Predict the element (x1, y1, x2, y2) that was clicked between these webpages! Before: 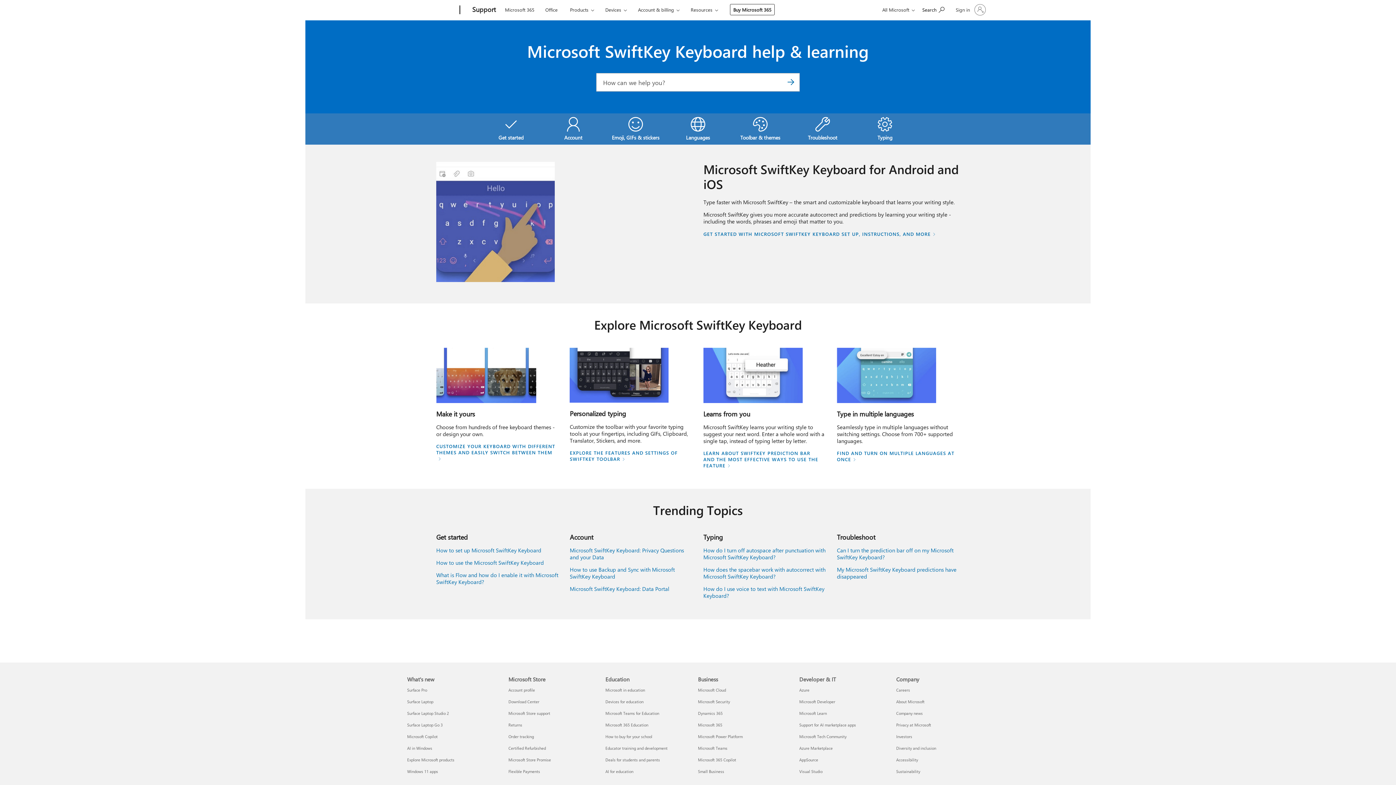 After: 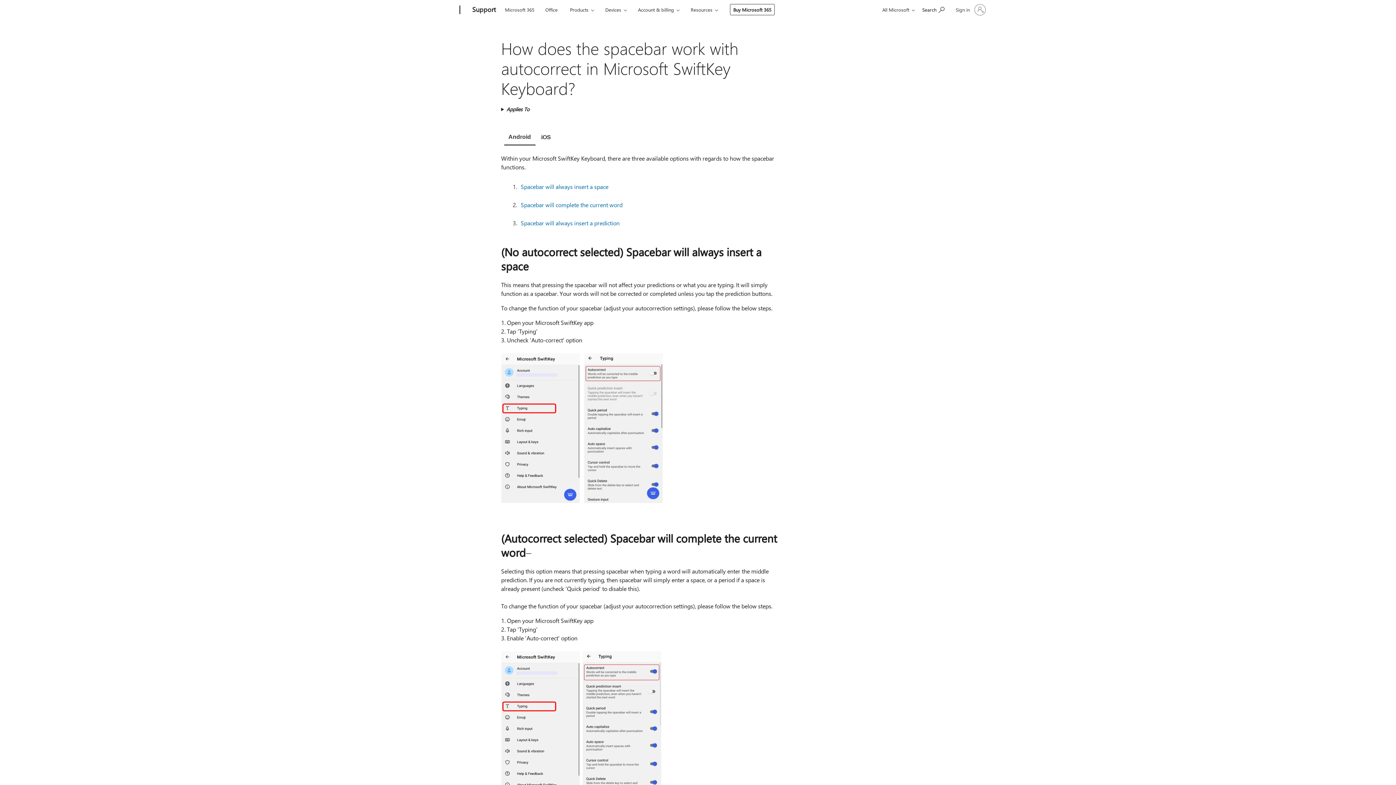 Action: label: How does the spacebar work with autocorrect with Microsoft SwiftKey Keyboard? bbox: (703, 566, 825, 580)